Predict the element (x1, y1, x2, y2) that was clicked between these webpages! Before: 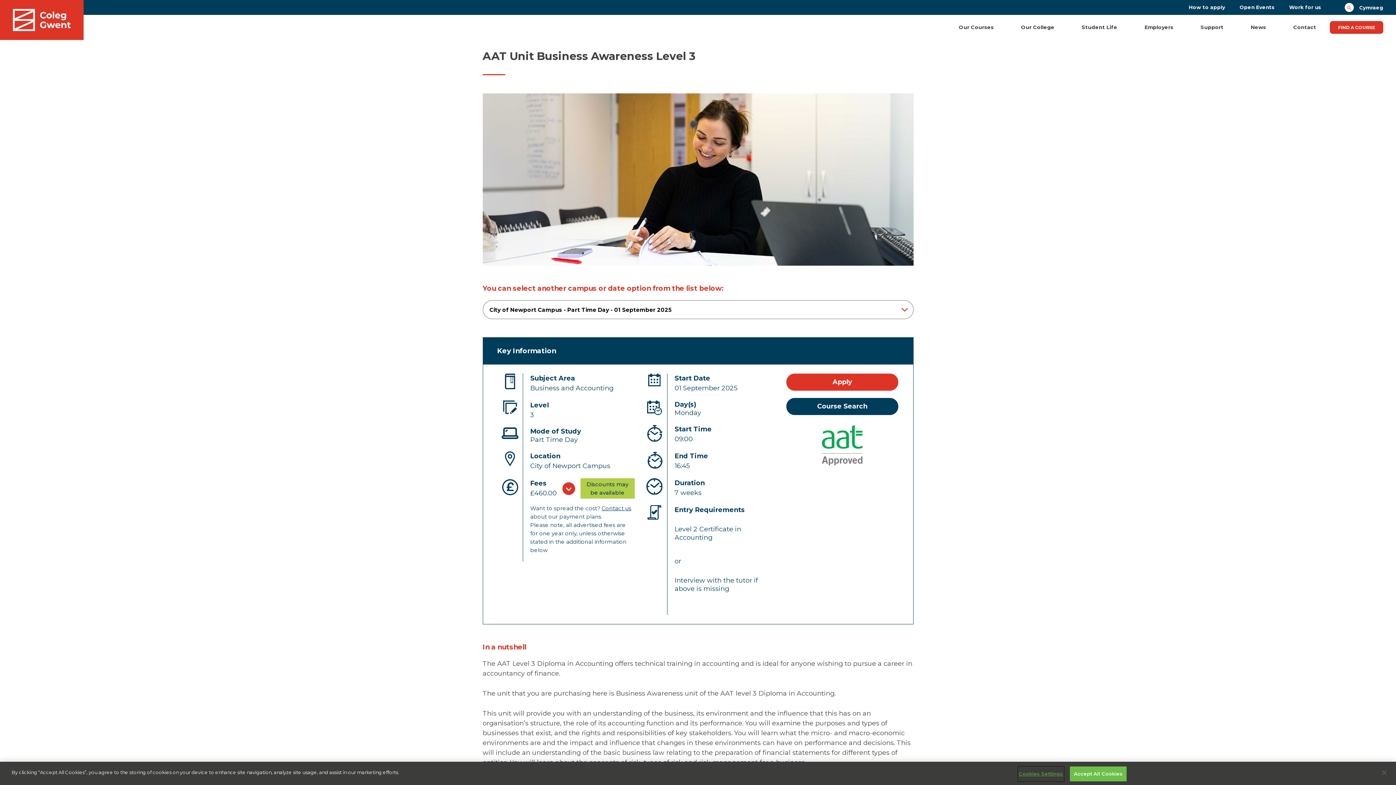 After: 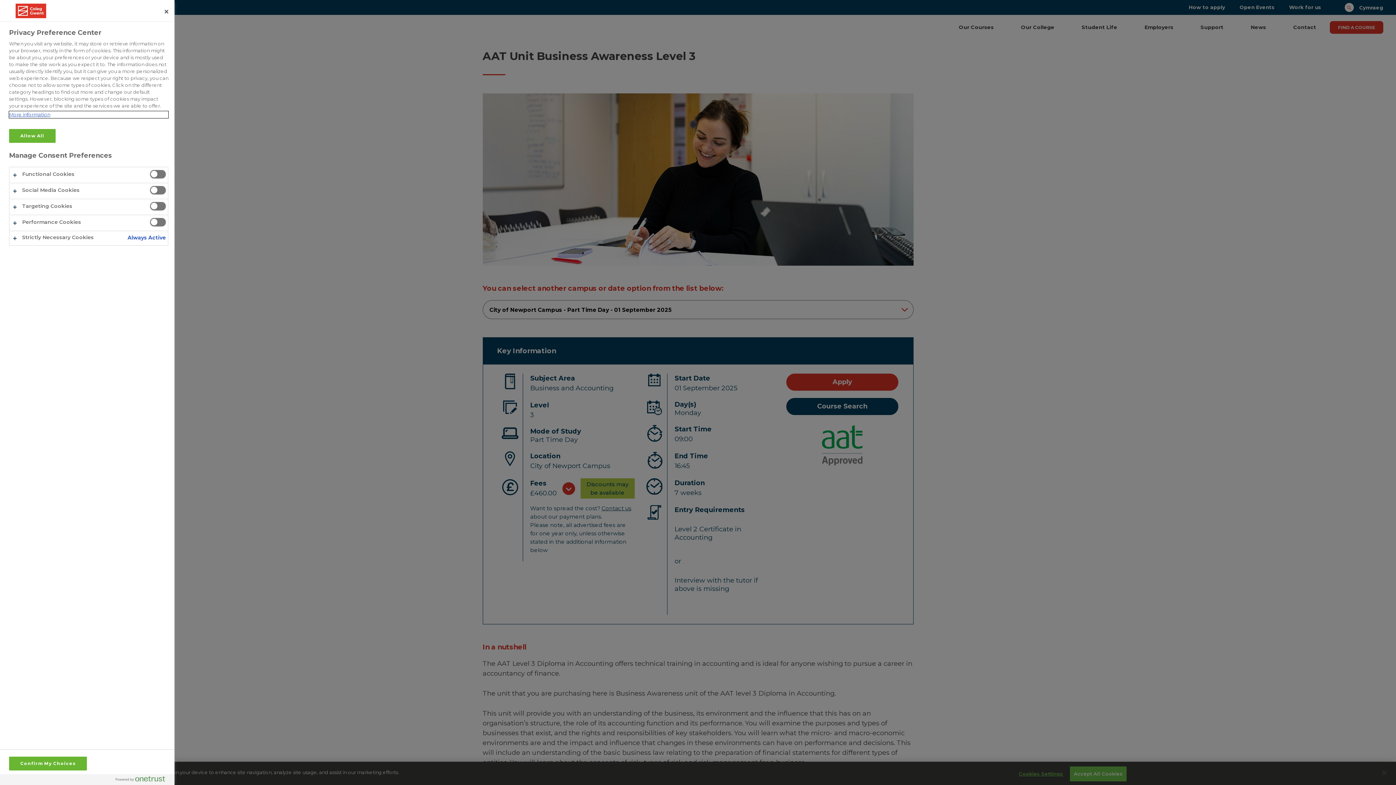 Action: label: Cookies Settings bbox: (1018, 767, 1064, 781)